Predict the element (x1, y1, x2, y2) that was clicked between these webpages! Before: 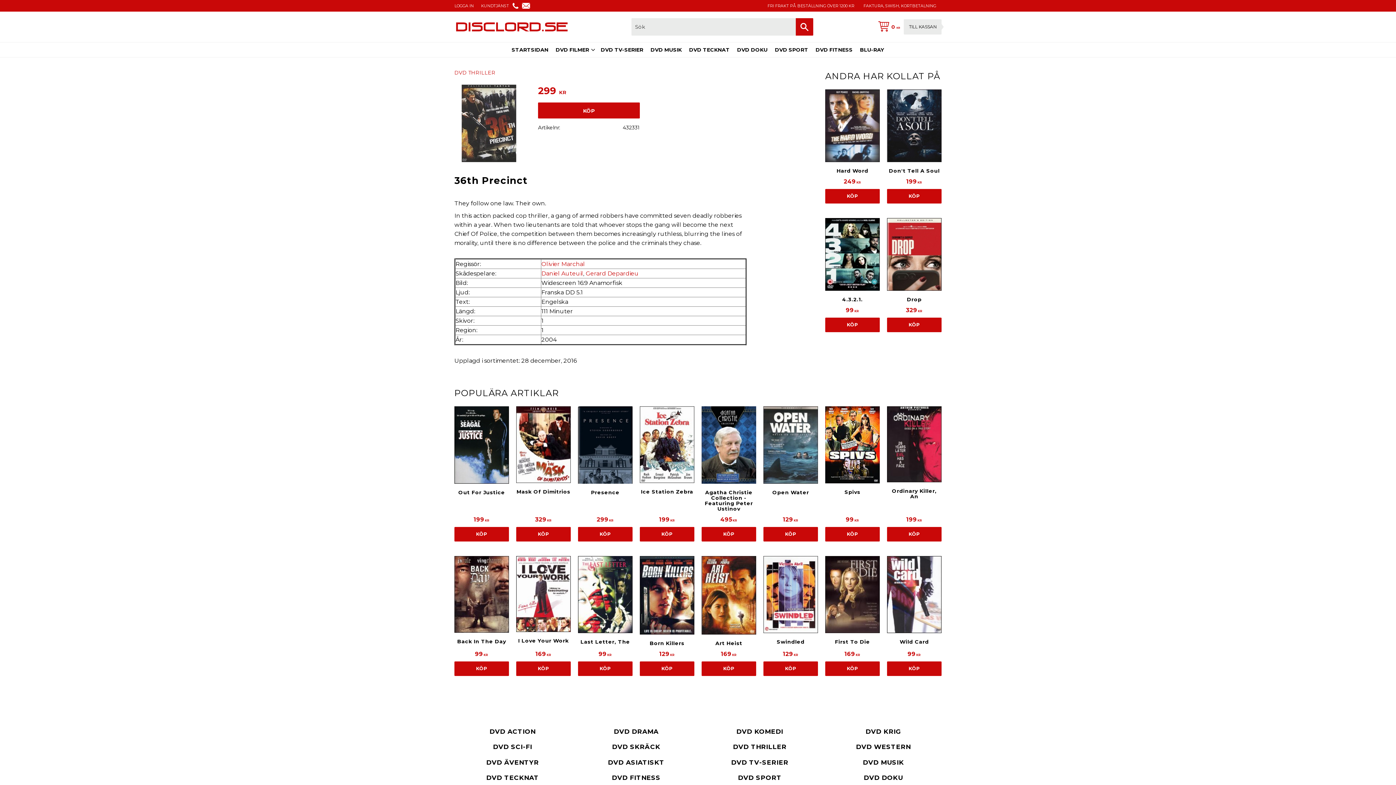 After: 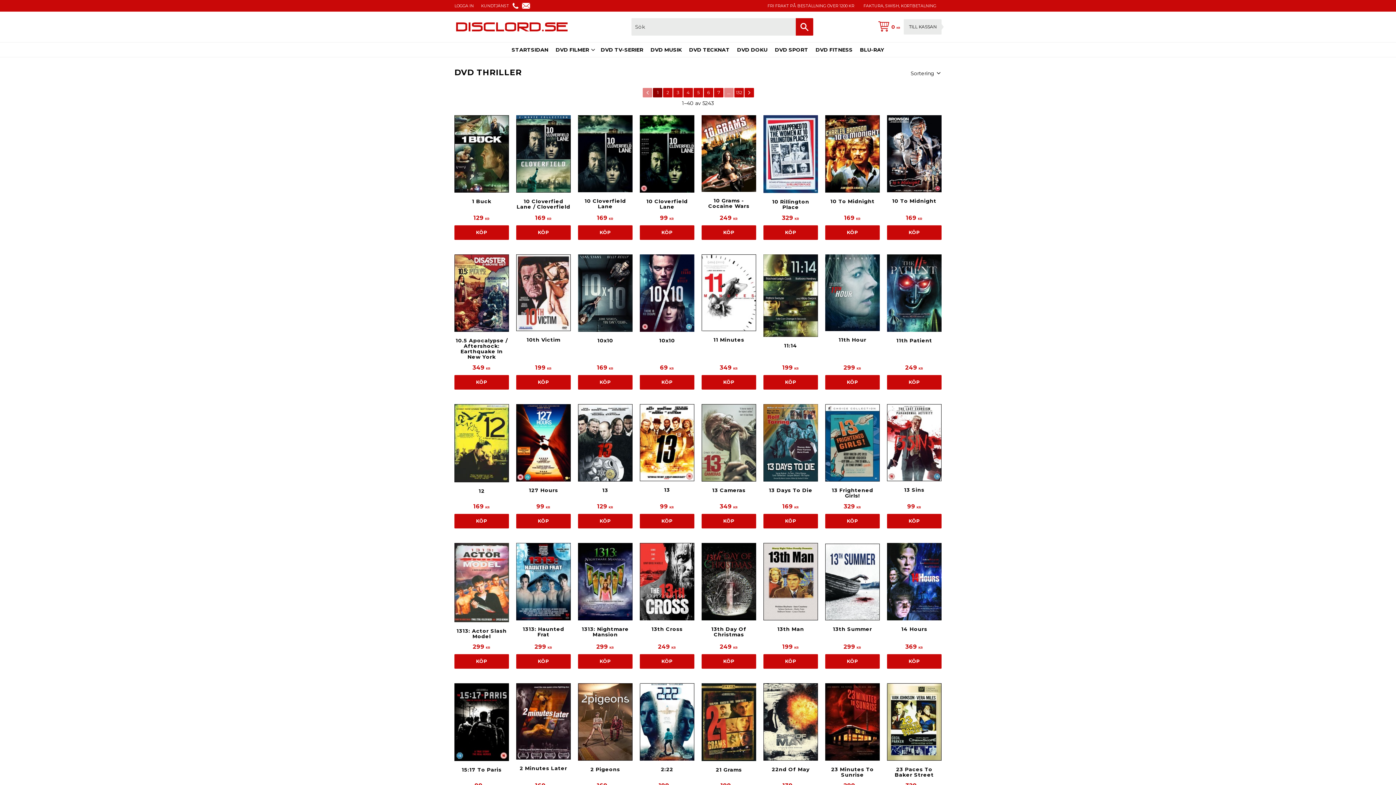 Action: bbox: (454, 69, 497, 76) label: DVD THRILLER